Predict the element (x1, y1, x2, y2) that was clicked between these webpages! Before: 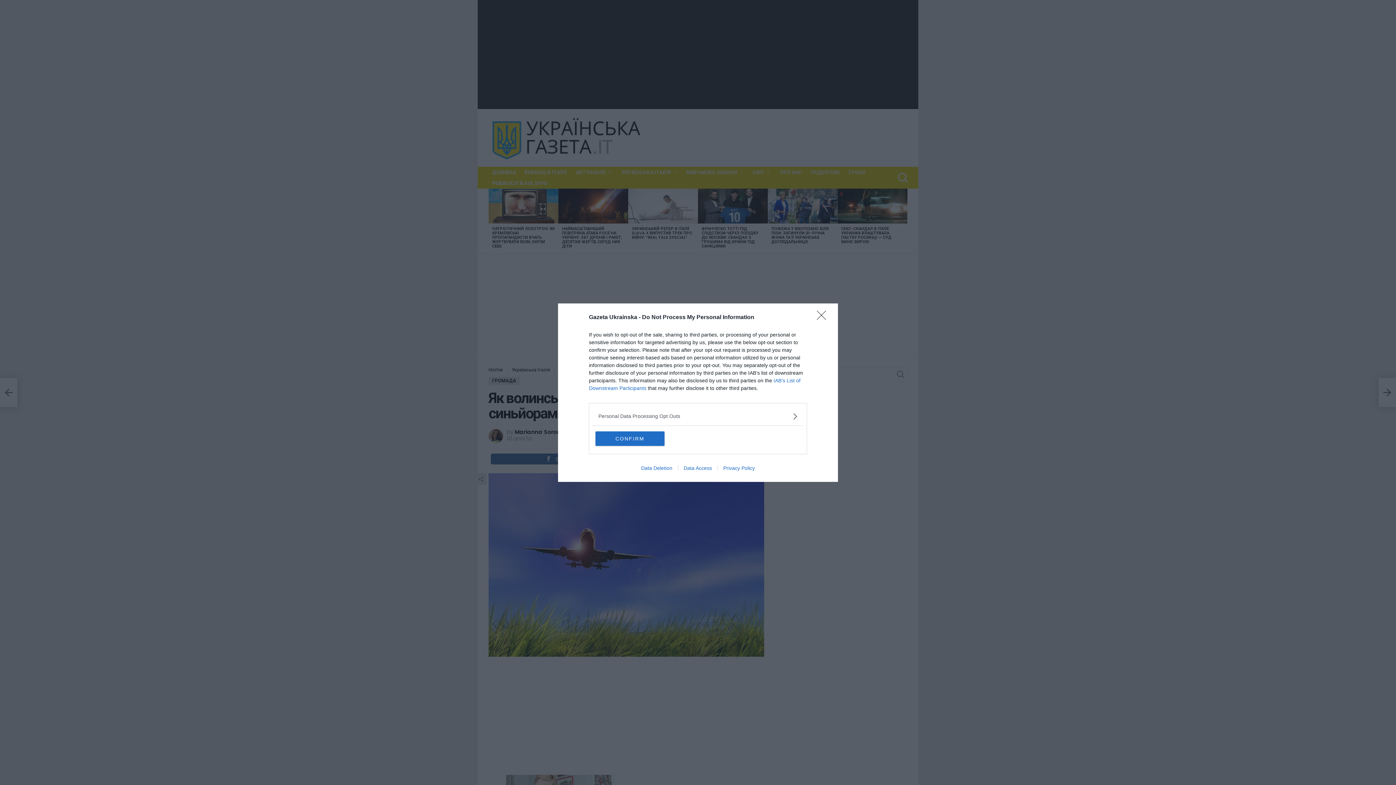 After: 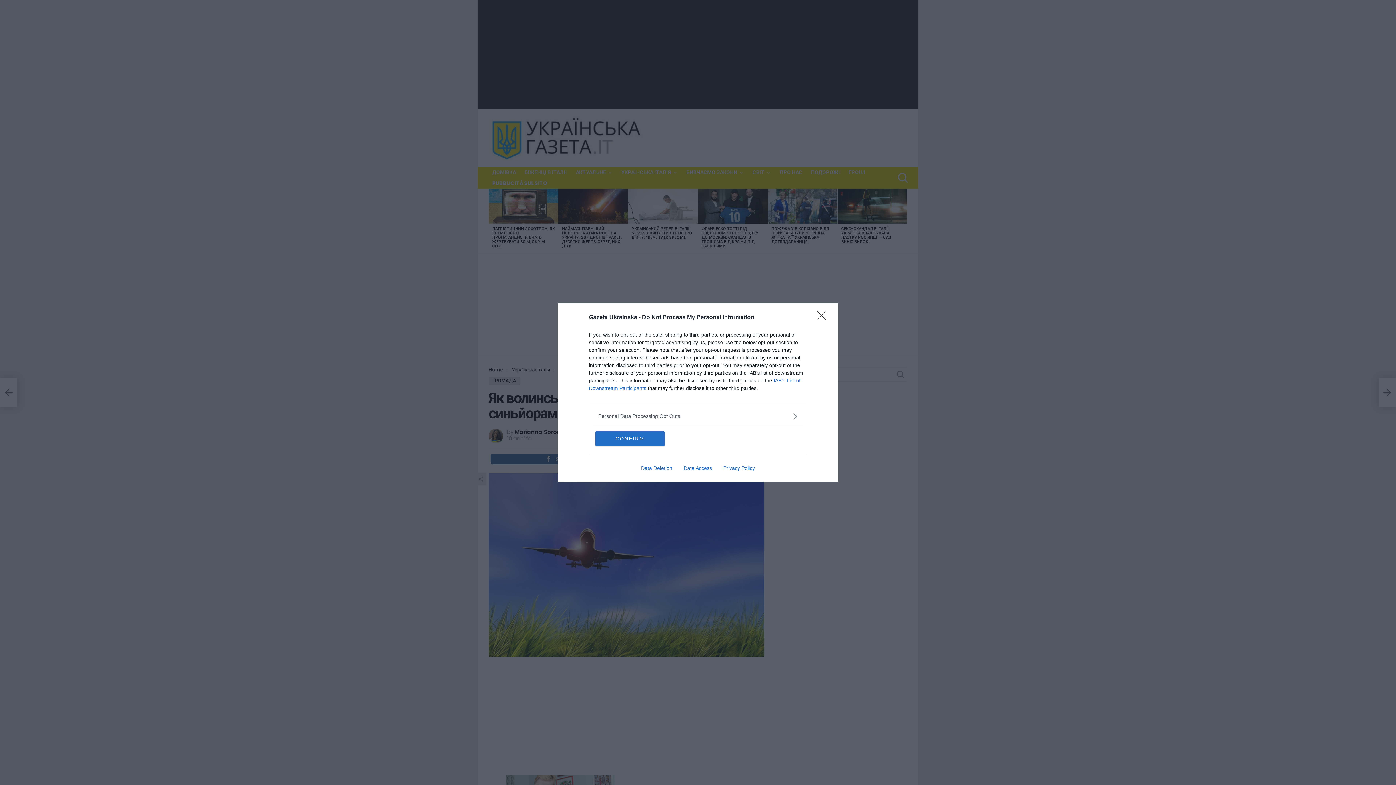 Action: label: Data Deletion bbox: (635, 465, 678, 471)